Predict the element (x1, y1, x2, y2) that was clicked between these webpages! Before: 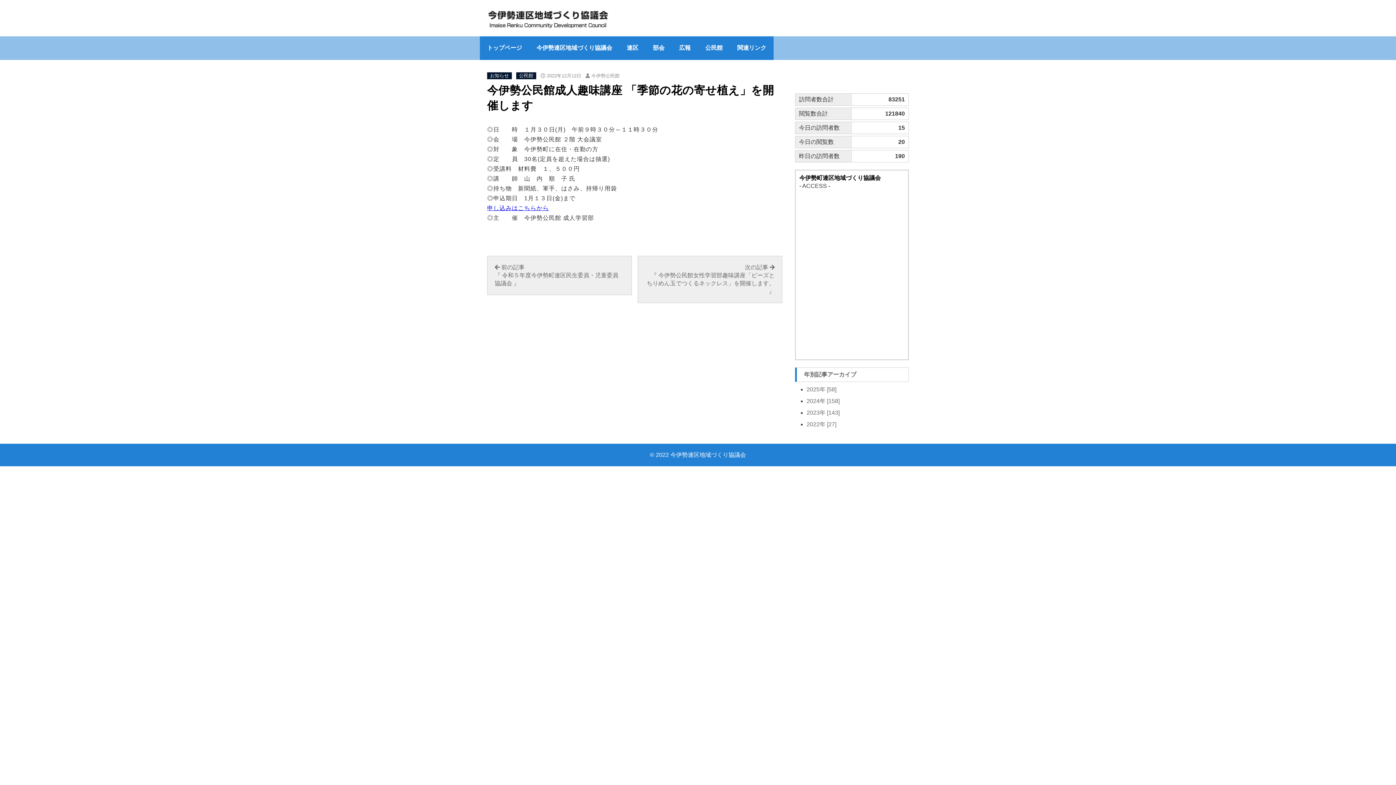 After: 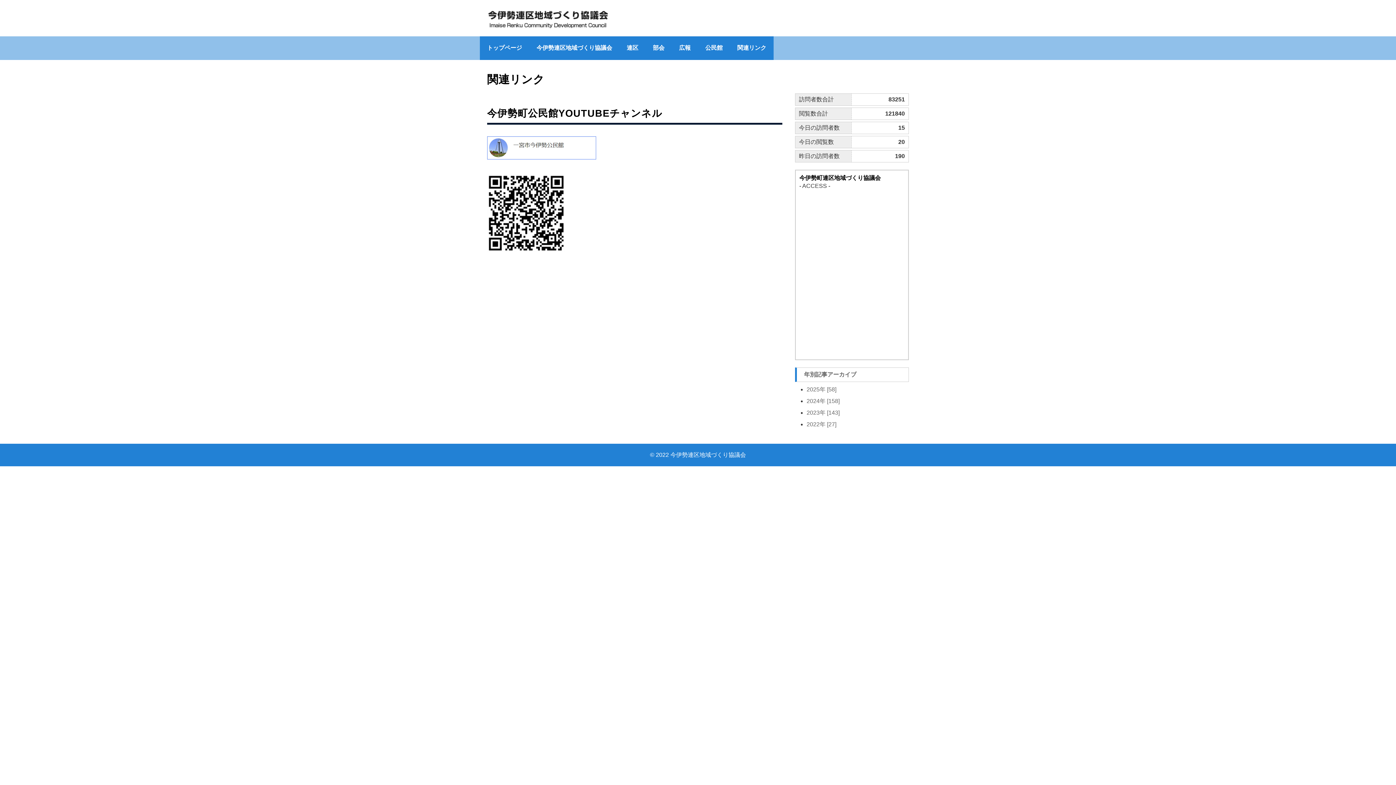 Action: label: 関連リンク bbox: (730, 36, 773, 60)